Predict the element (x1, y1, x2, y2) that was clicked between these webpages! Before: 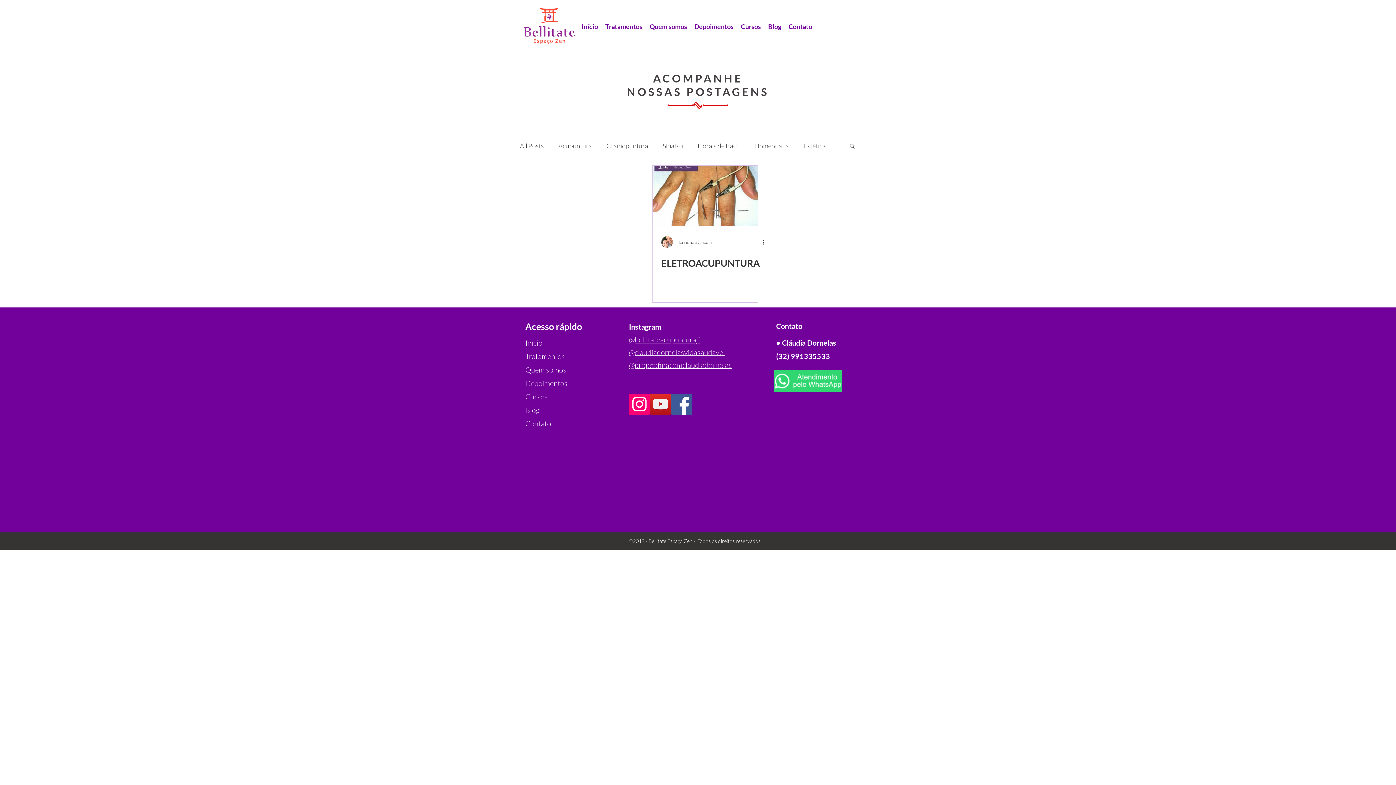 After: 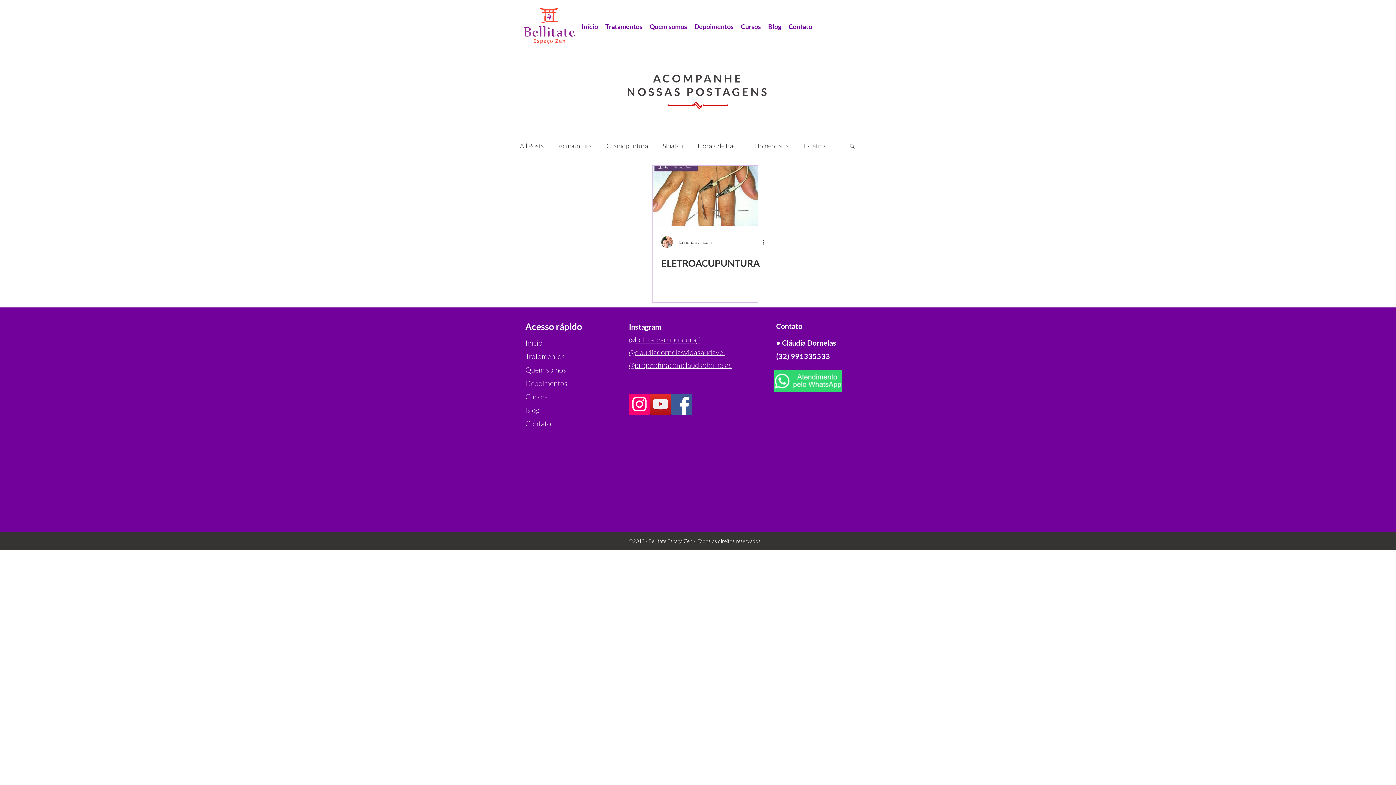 Action: bbox: (849, 142, 856, 150) label: Buscar